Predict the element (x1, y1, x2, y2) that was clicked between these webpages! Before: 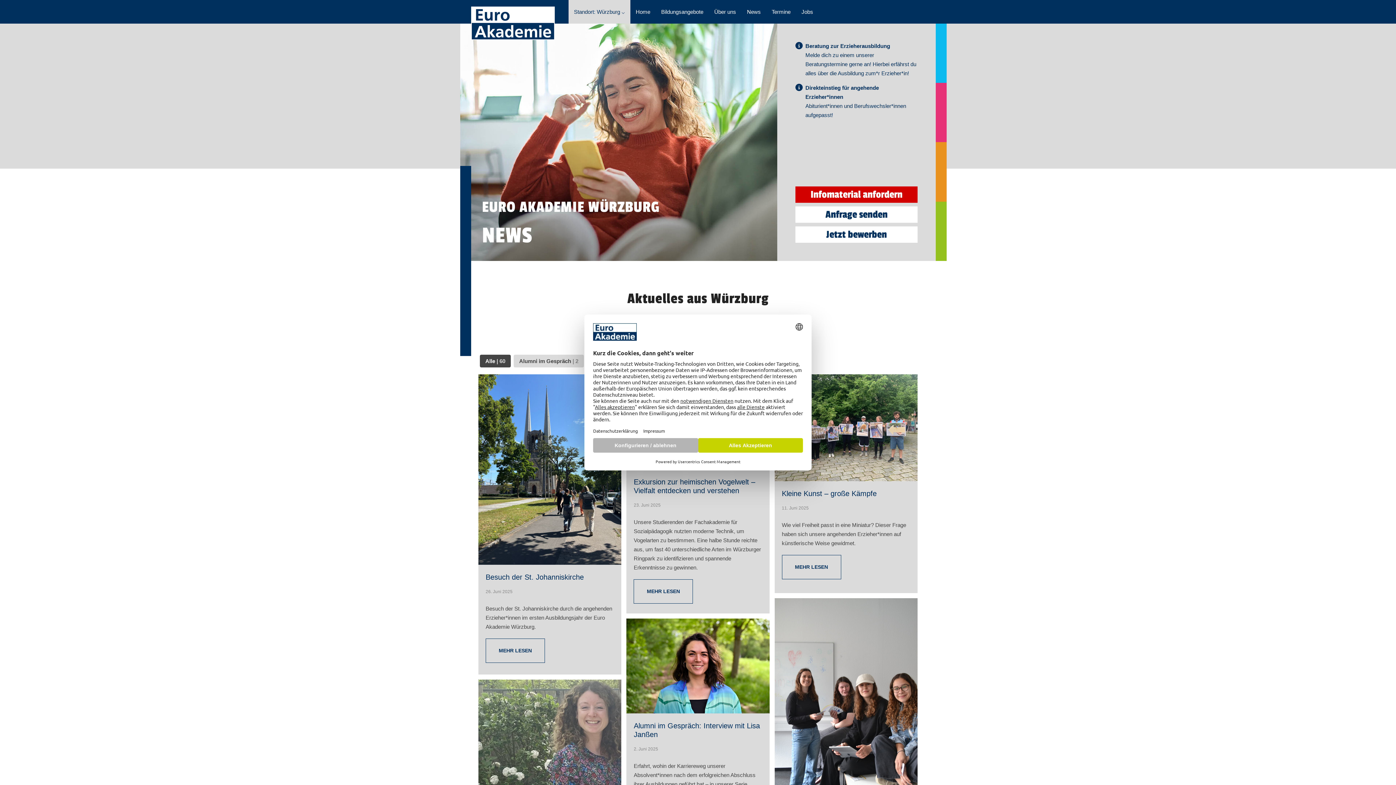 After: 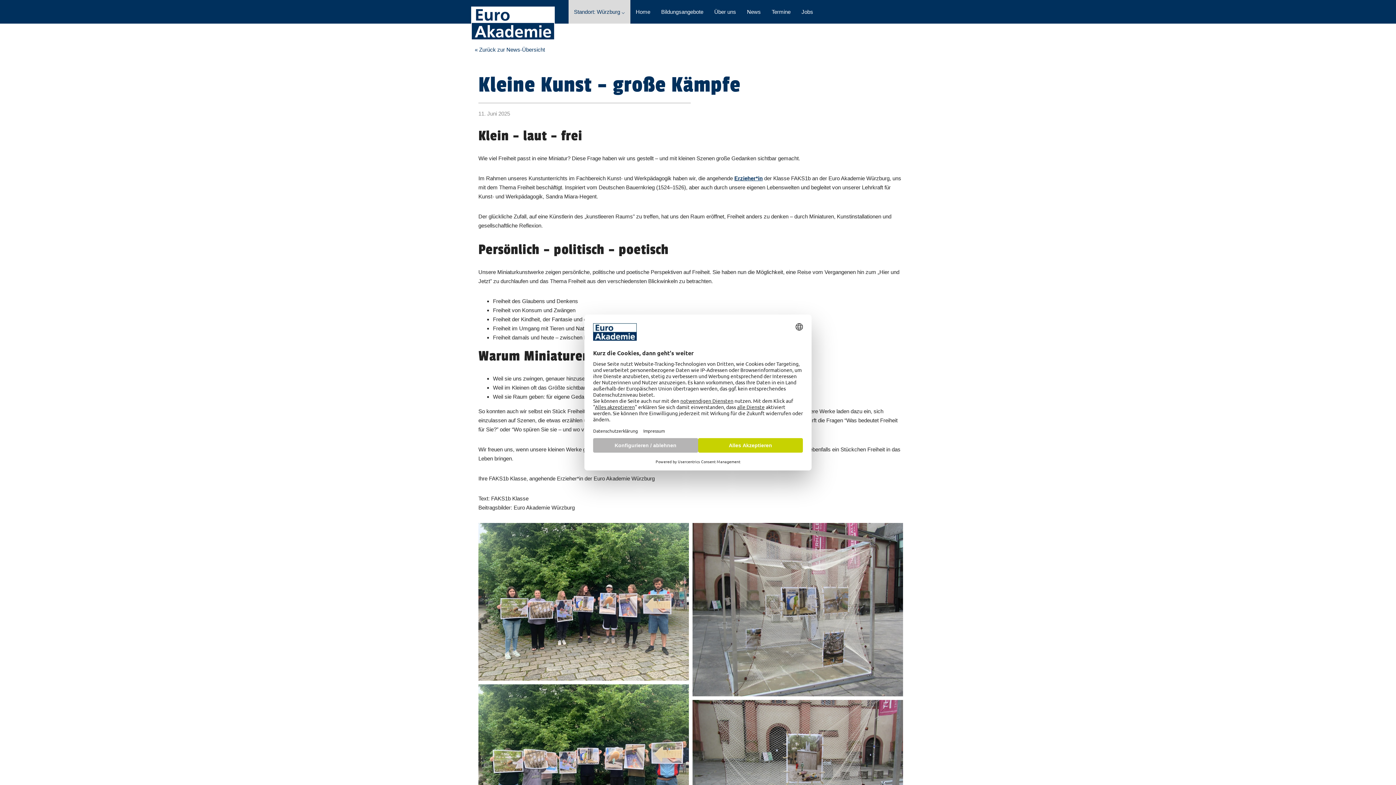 Action: bbox: (782, 555, 841, 579) label: MEHR LESEN